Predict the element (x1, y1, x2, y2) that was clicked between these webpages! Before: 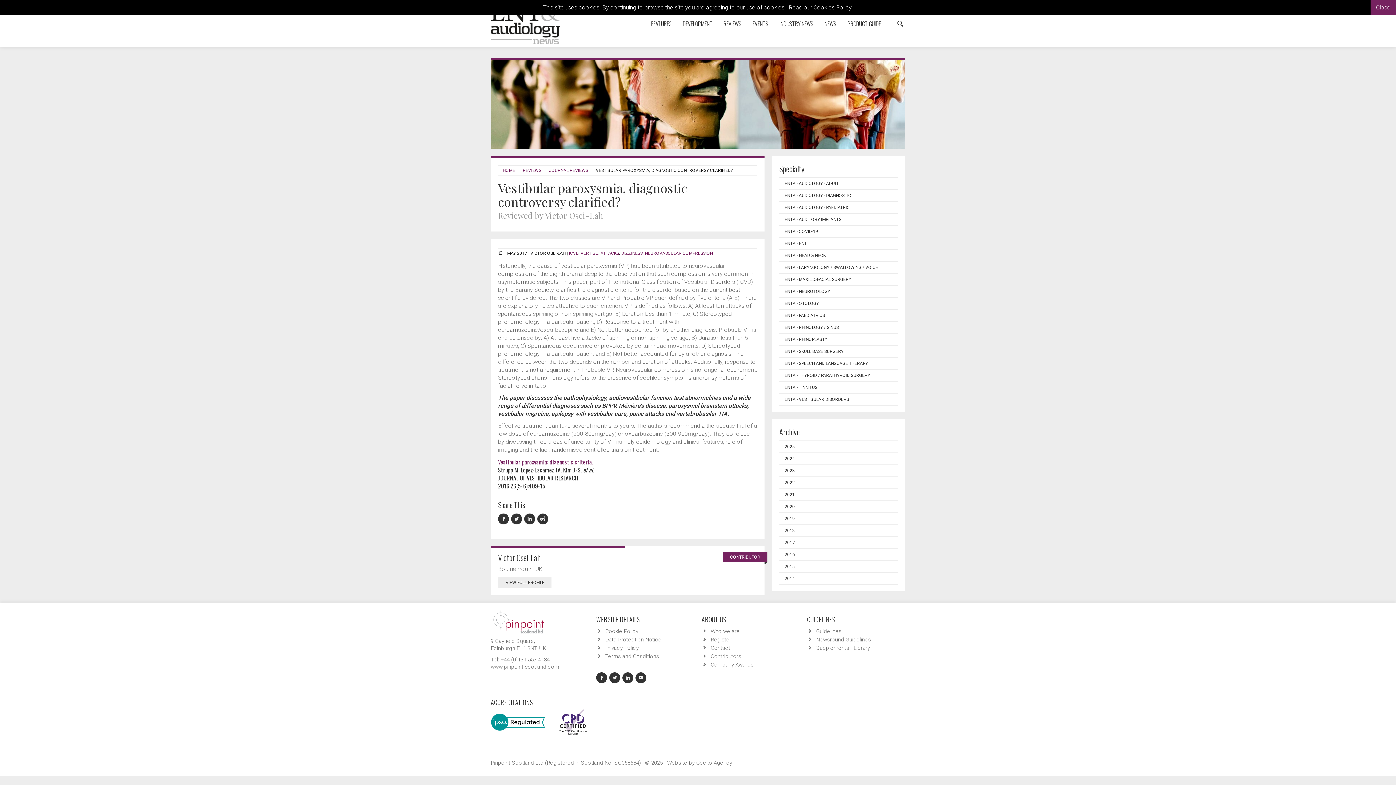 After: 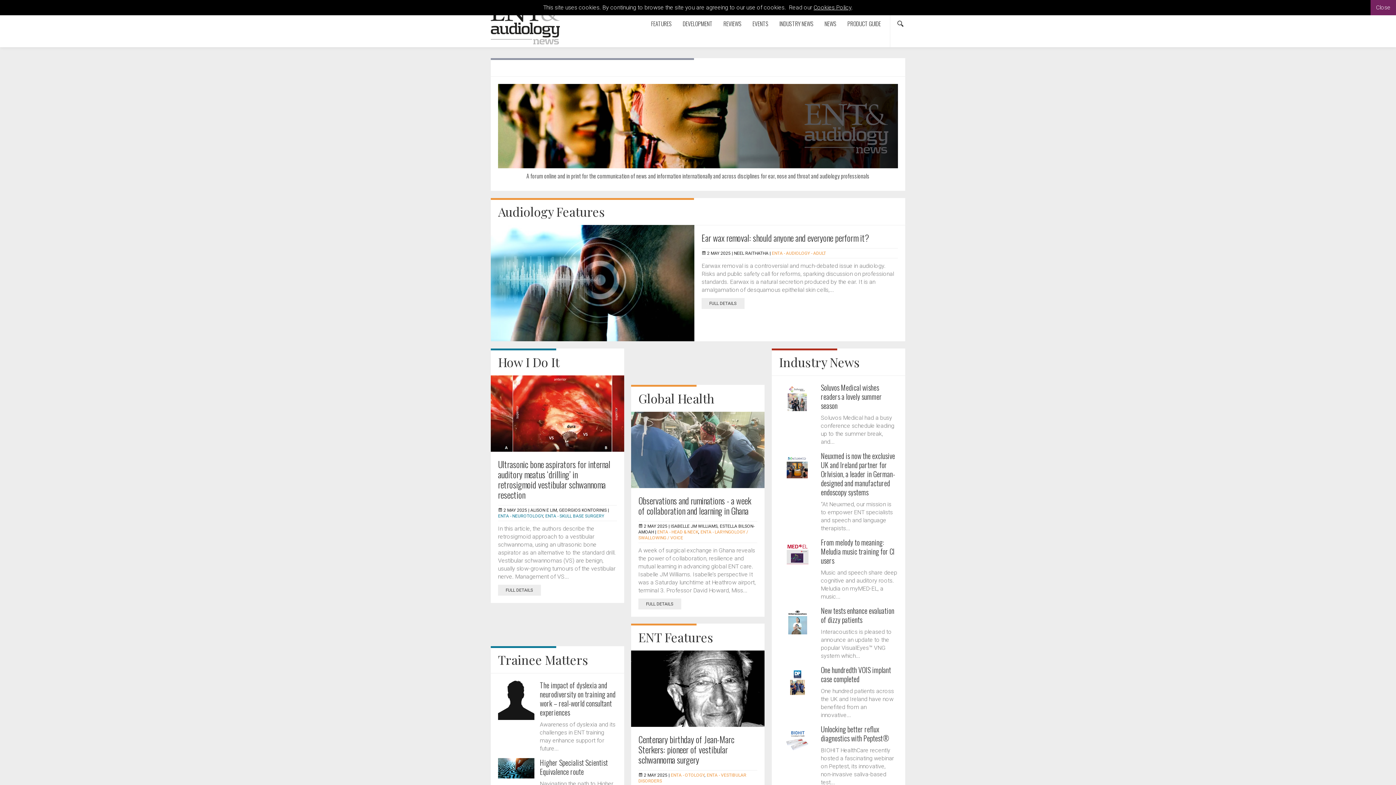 Action: label: HOME bbox: (502, 168, 515, 173)